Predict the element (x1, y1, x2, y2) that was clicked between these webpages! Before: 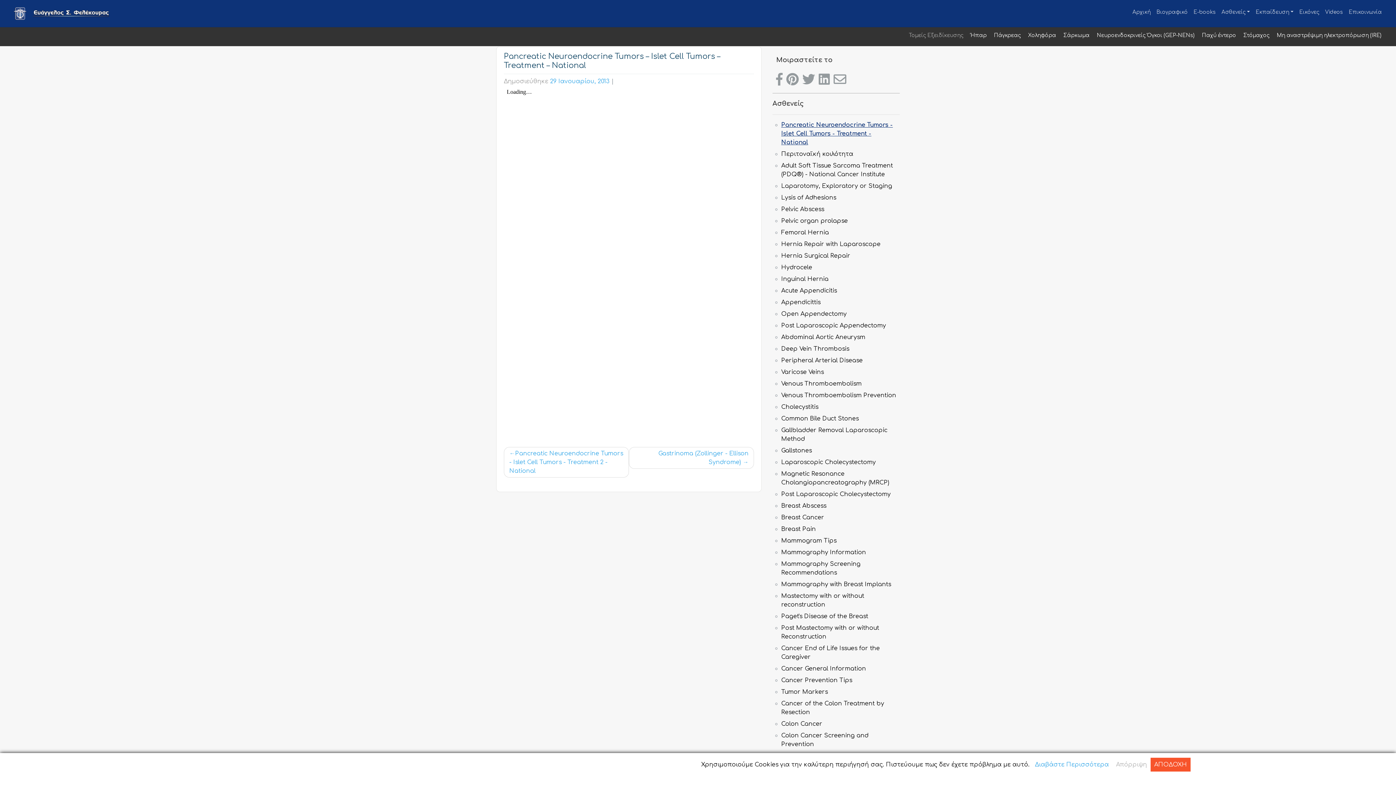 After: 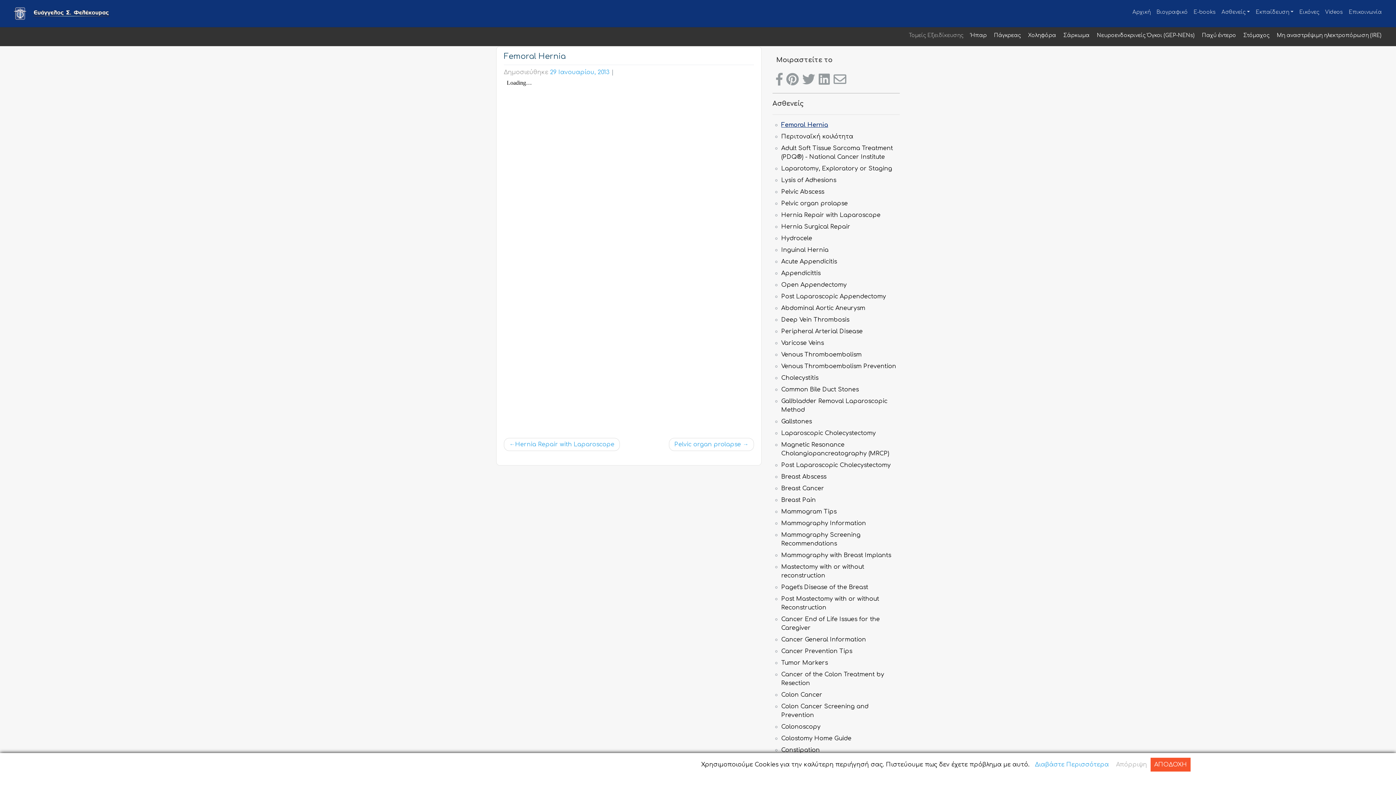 Action: label: Femoral Hernia bbox: (781, 229, 829, 236)